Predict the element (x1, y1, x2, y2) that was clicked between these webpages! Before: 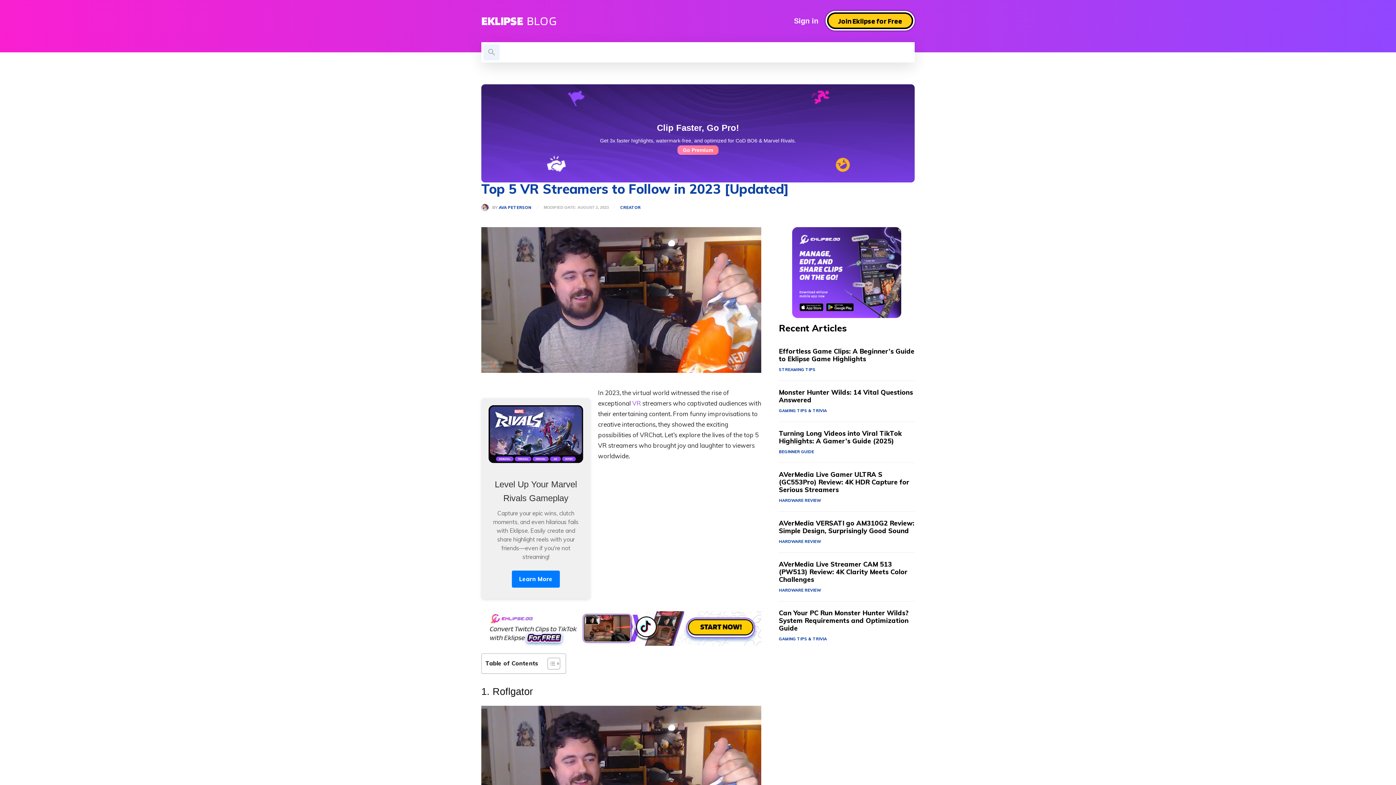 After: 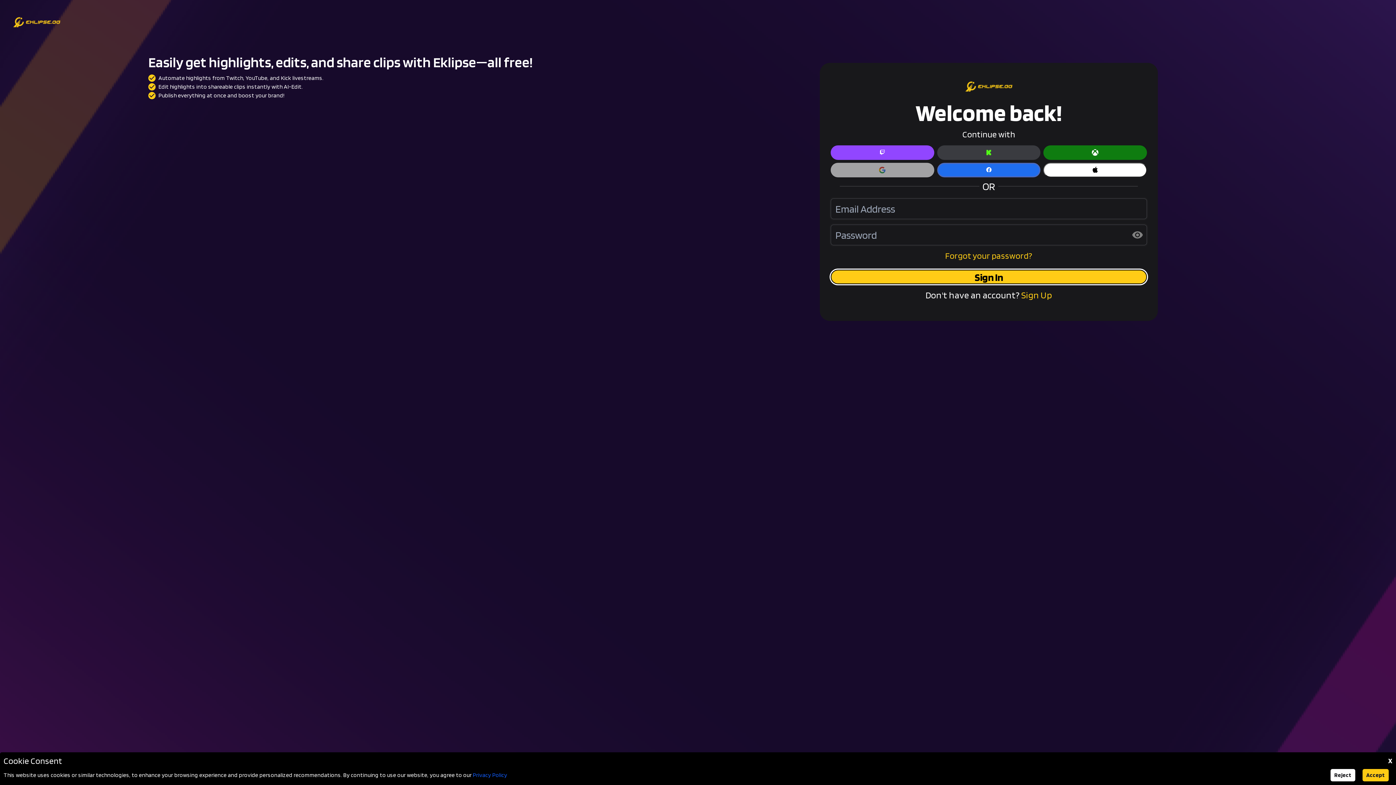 Action: label: Sign in bbox: (794, 16, 818, 25)